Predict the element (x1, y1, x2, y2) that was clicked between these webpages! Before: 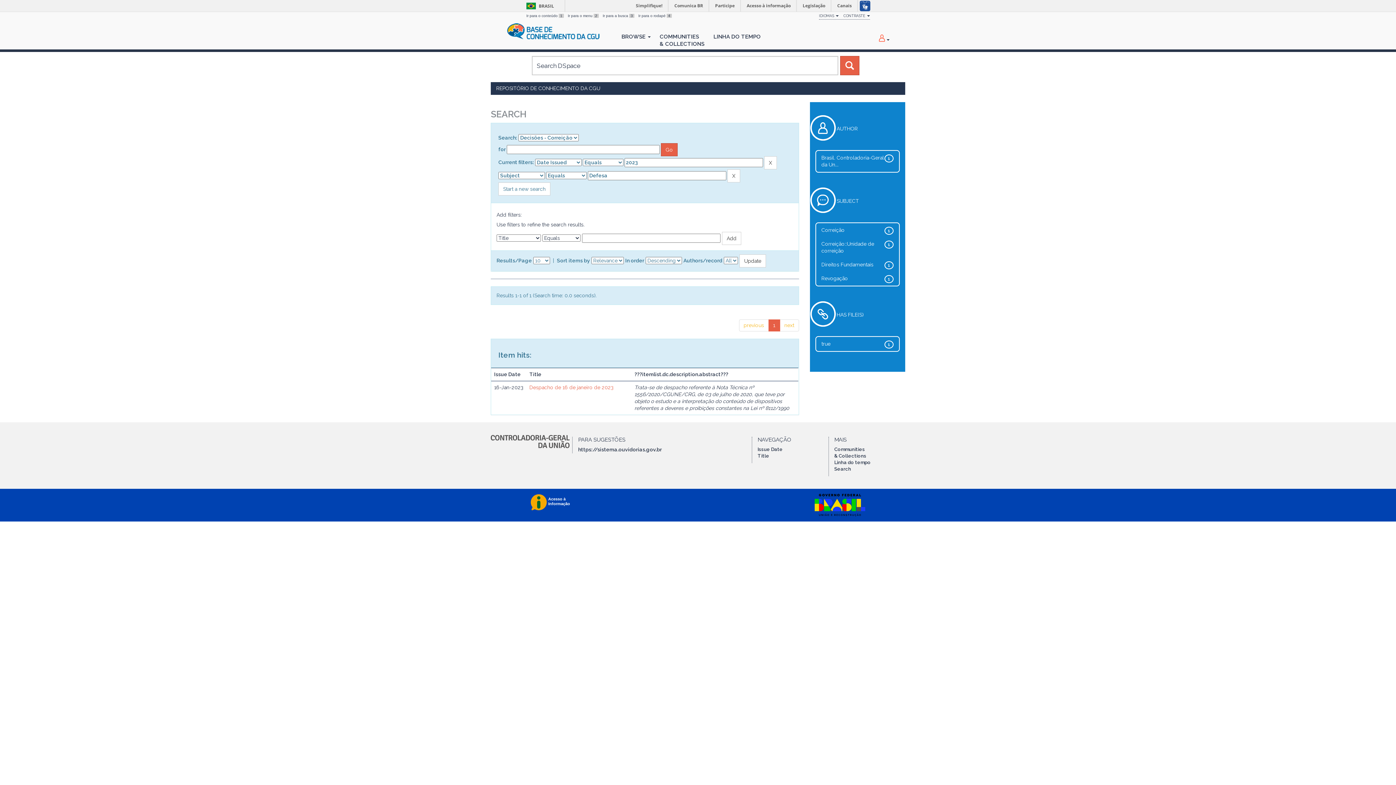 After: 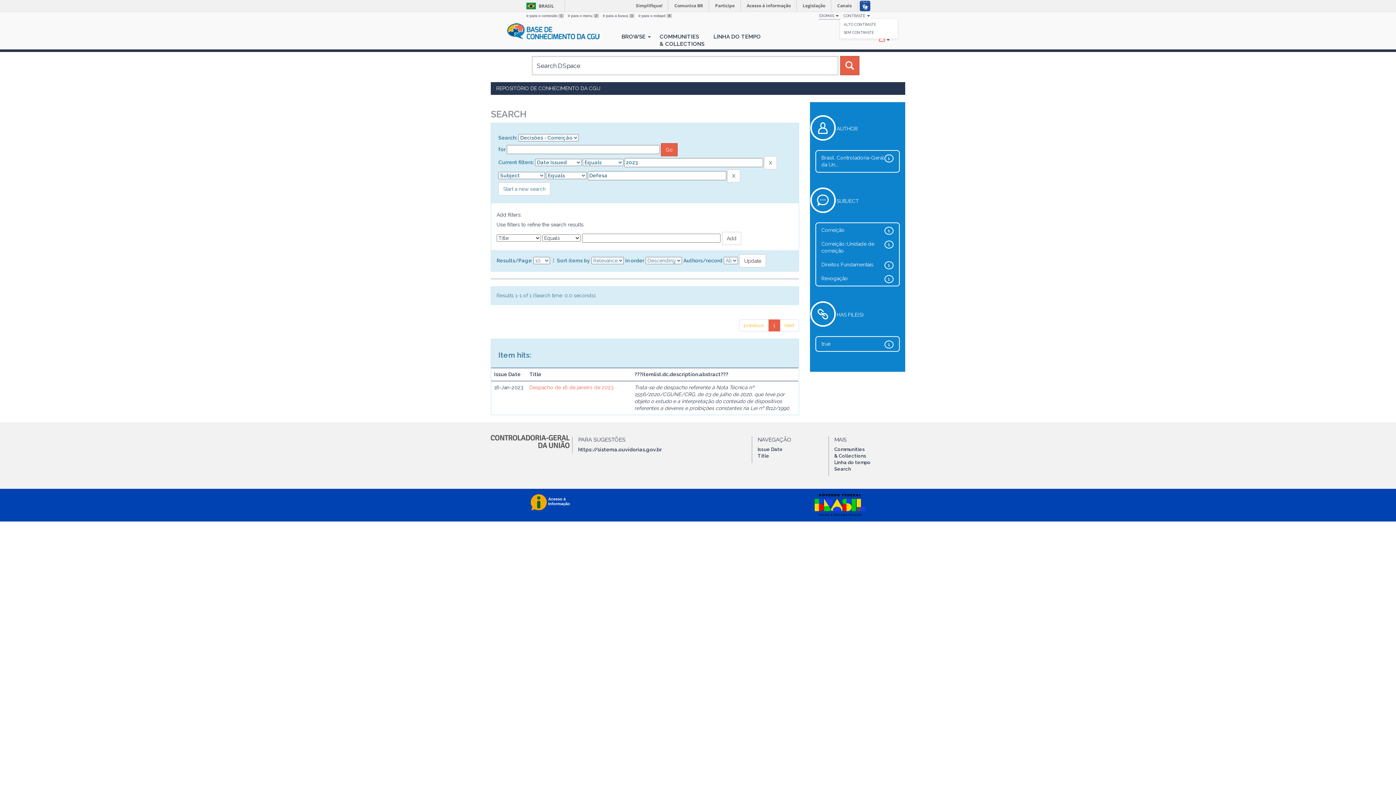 Action: label: CONTRASTE  bbox: (840, 12, 870, 19)